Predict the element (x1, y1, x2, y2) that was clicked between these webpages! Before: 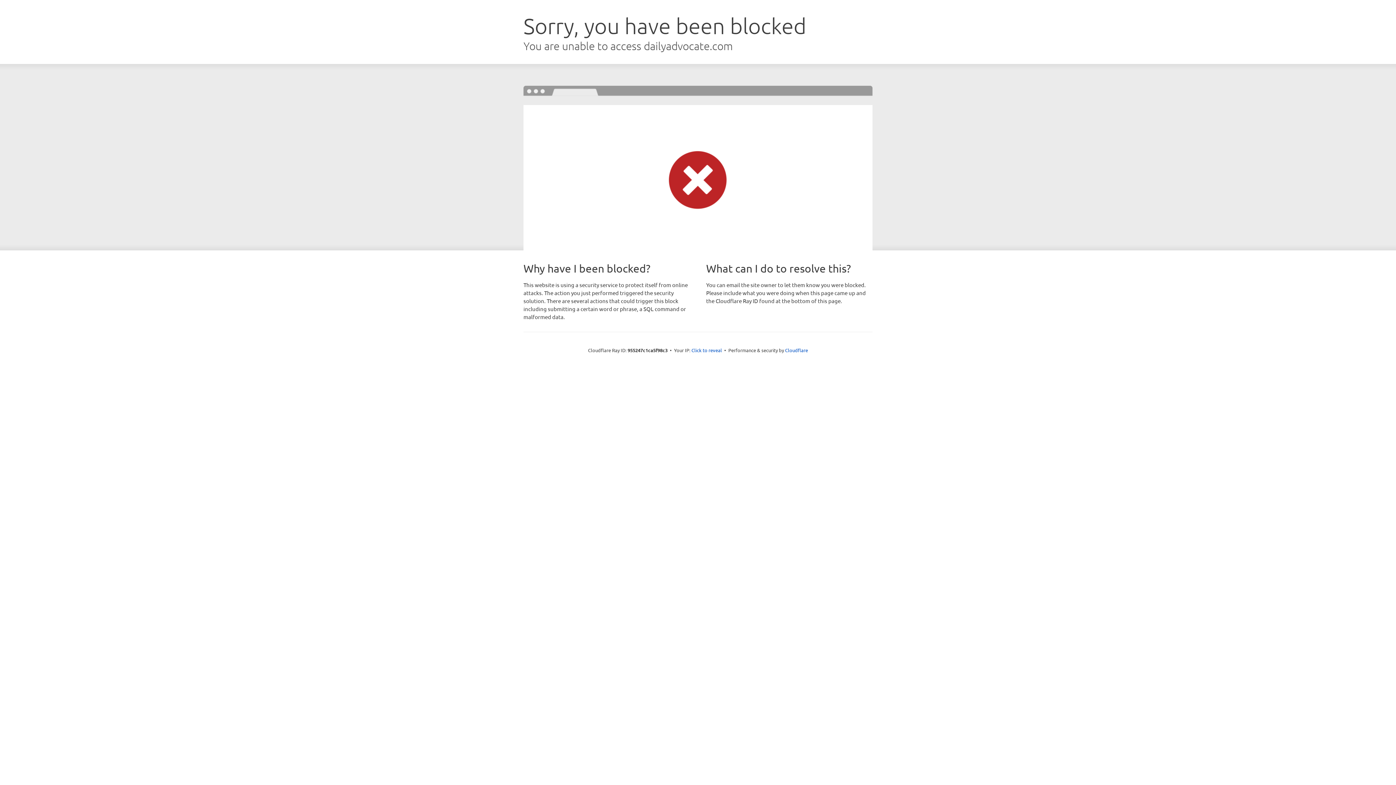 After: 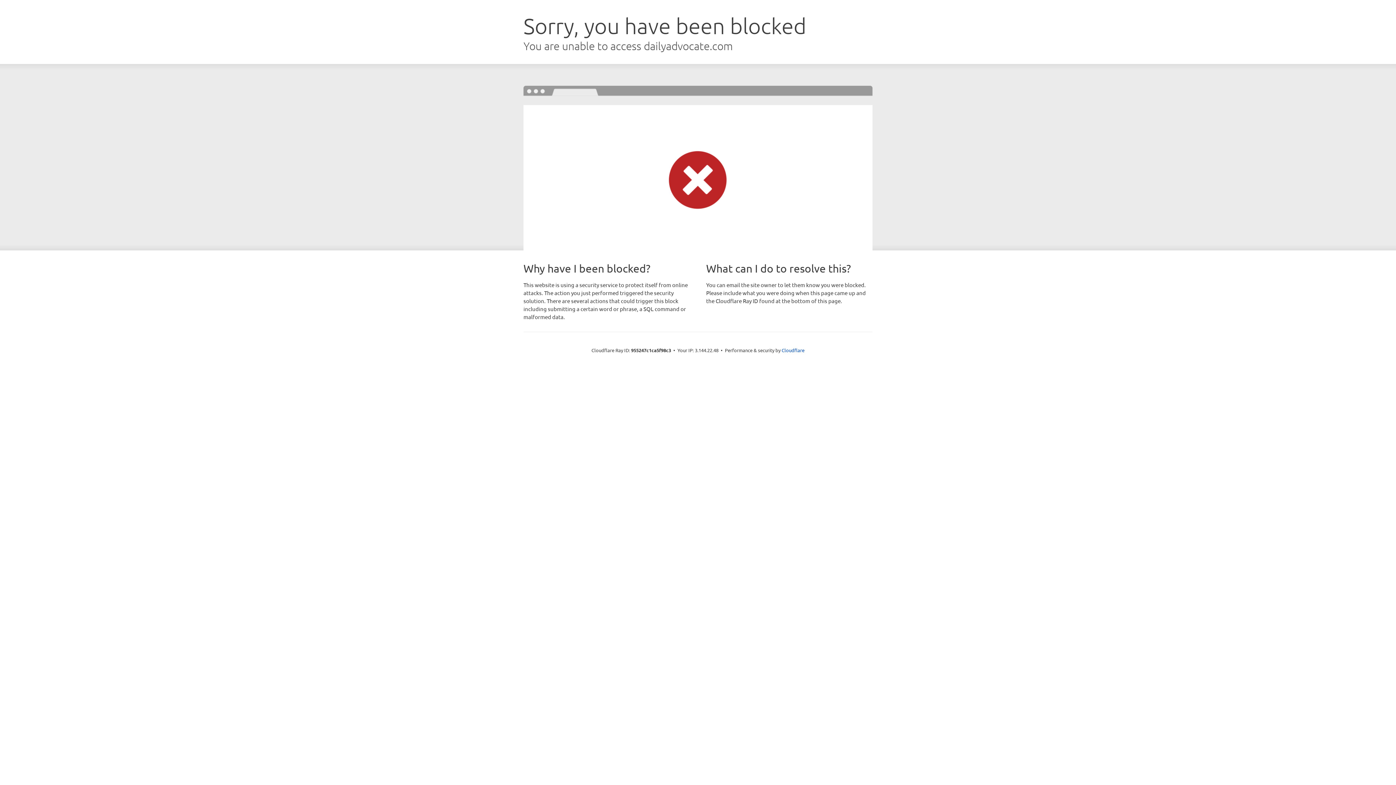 Action: bbox: (691, 346, 722, 353) label: Click to reveal